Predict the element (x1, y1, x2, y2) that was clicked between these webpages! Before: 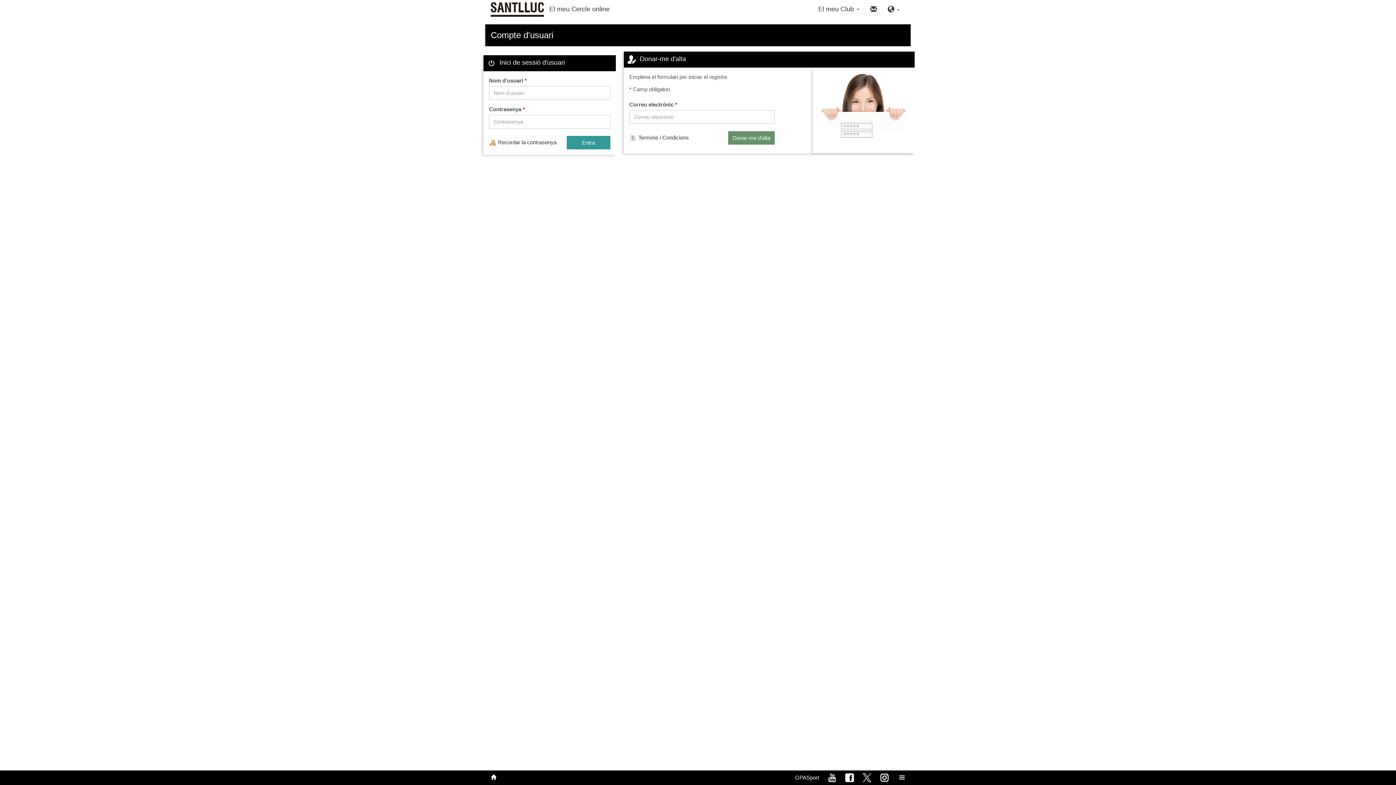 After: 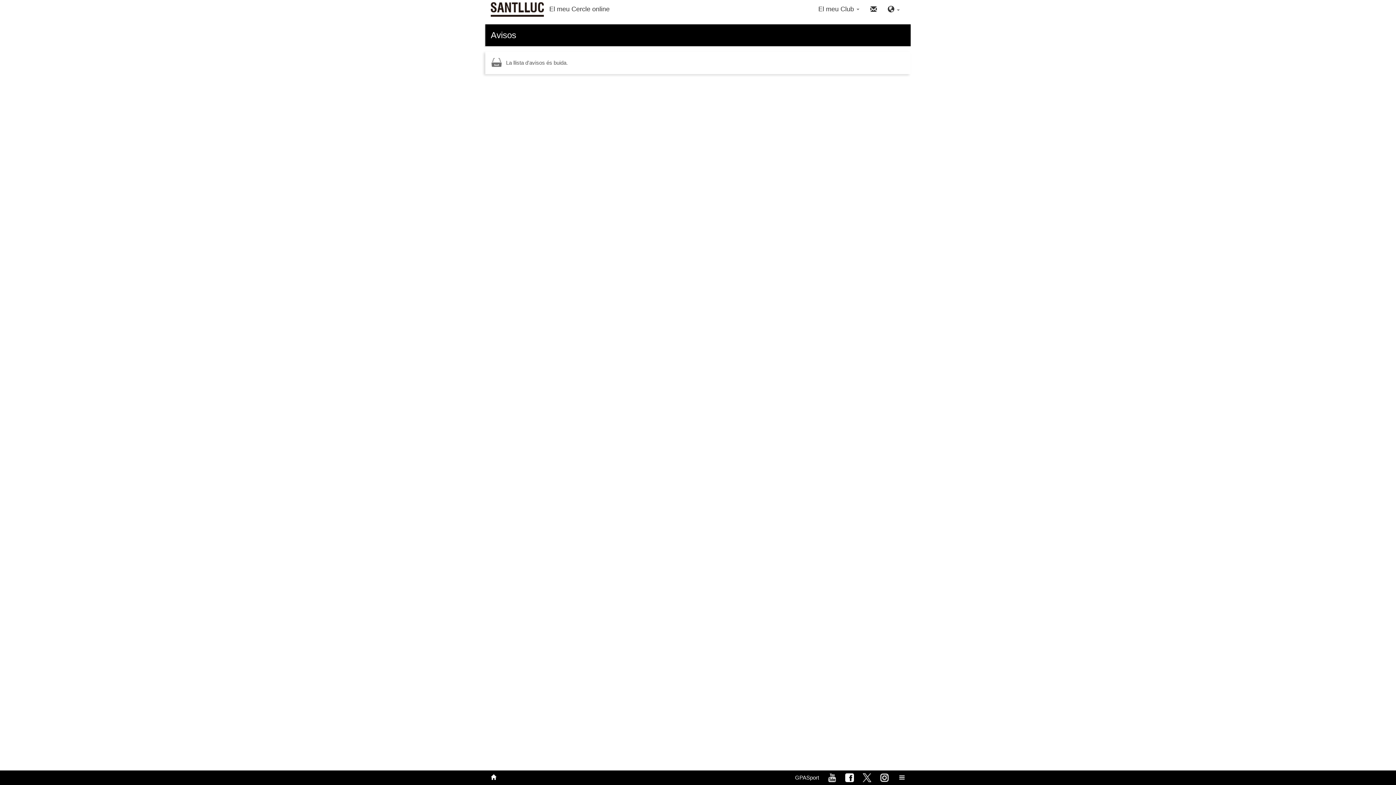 Action: bbox: (865, 0, 882, 18)